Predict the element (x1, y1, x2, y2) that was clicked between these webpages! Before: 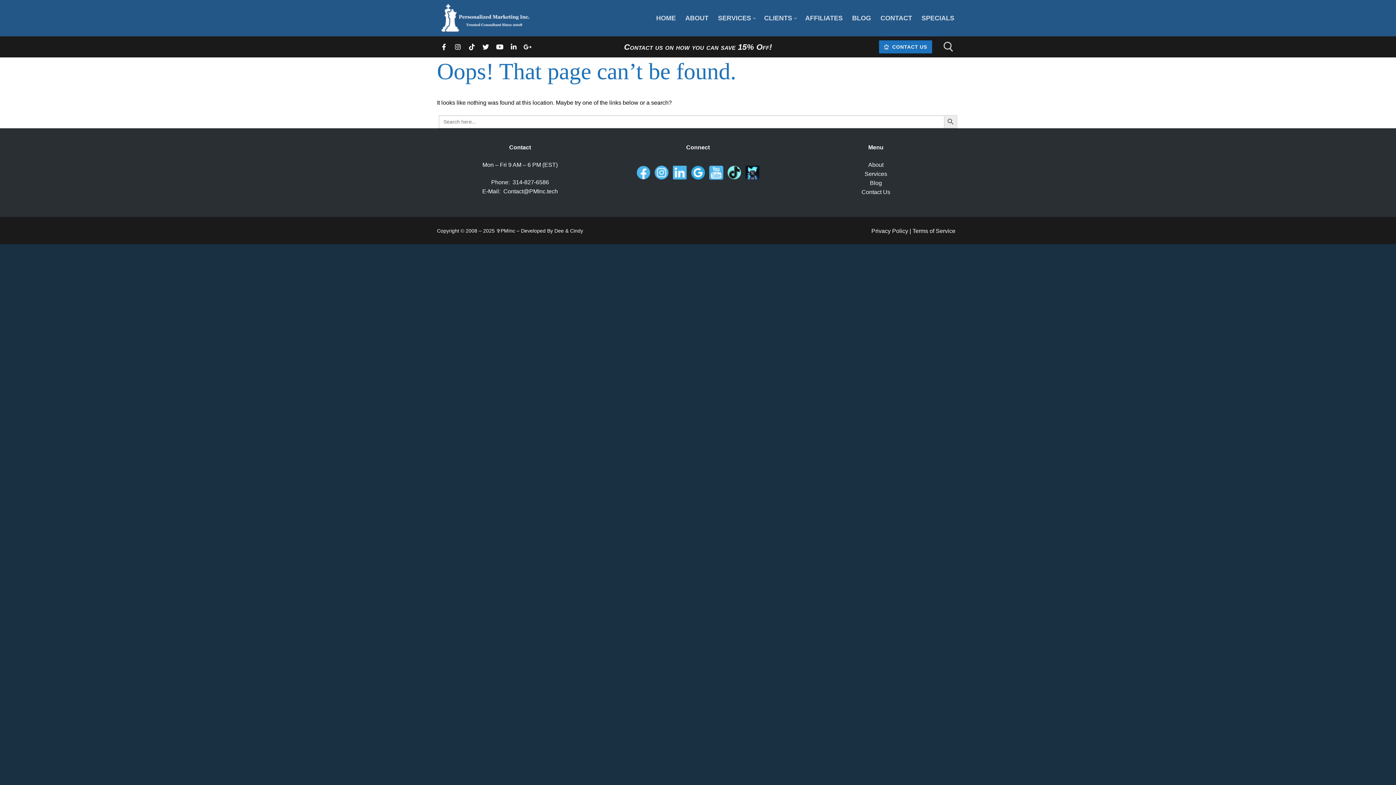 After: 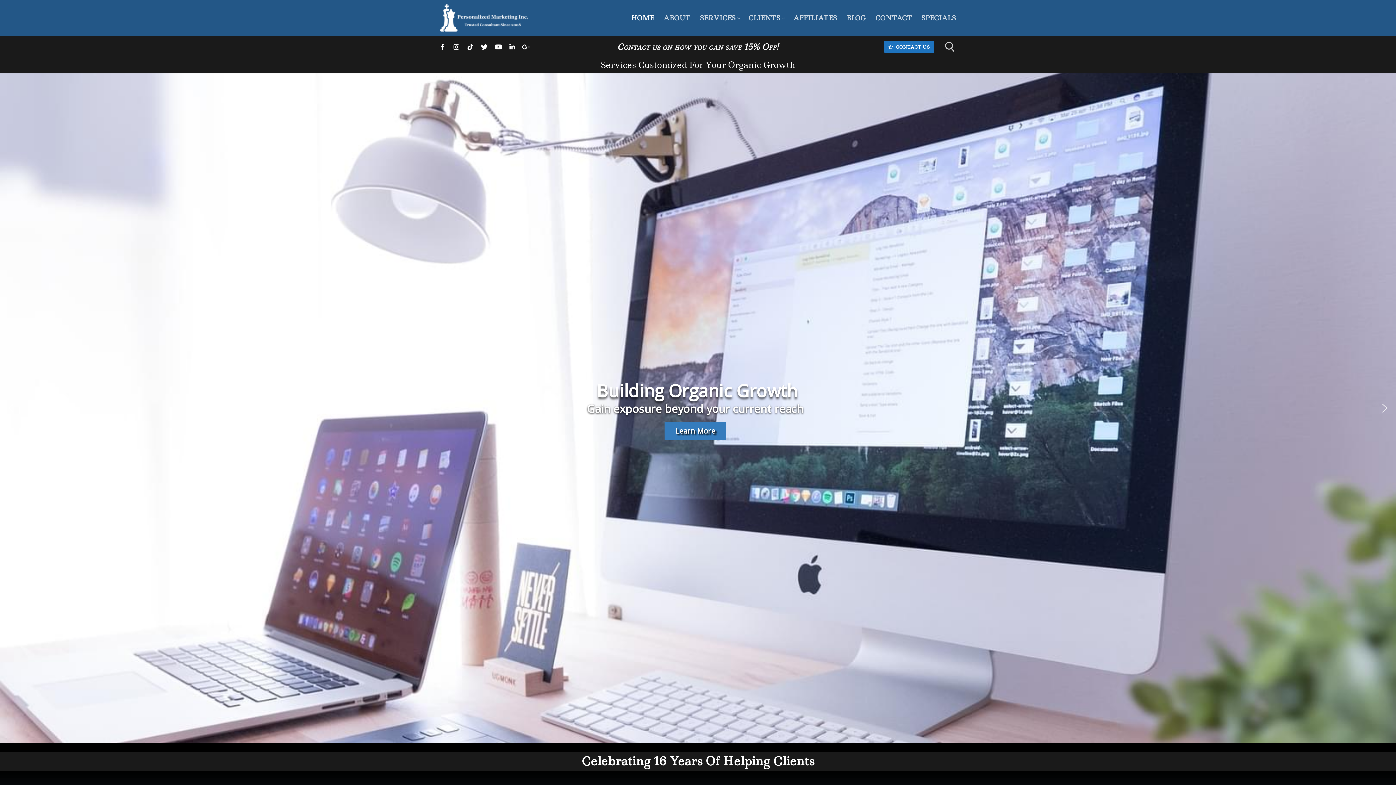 Action: bbox: (651, 10, 680, 25) label: HOME